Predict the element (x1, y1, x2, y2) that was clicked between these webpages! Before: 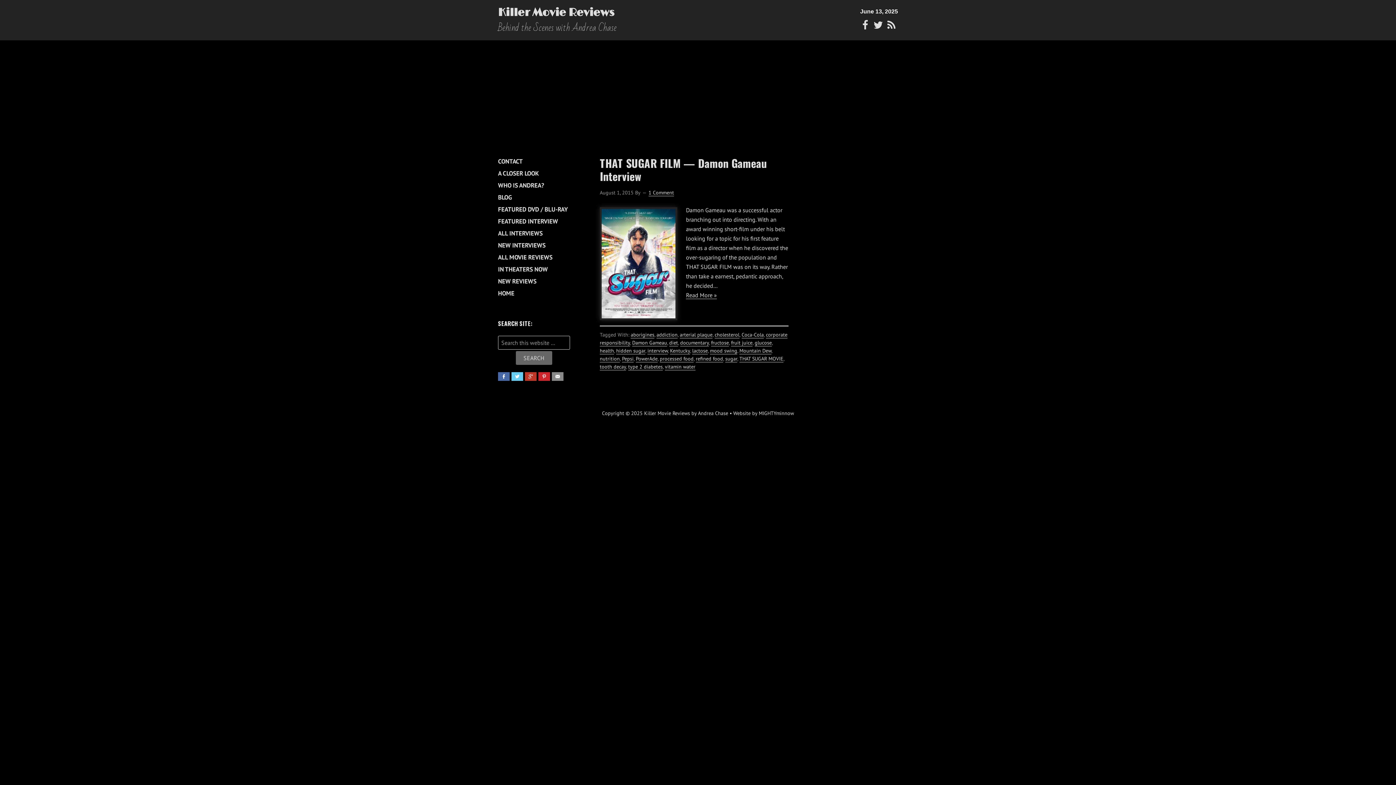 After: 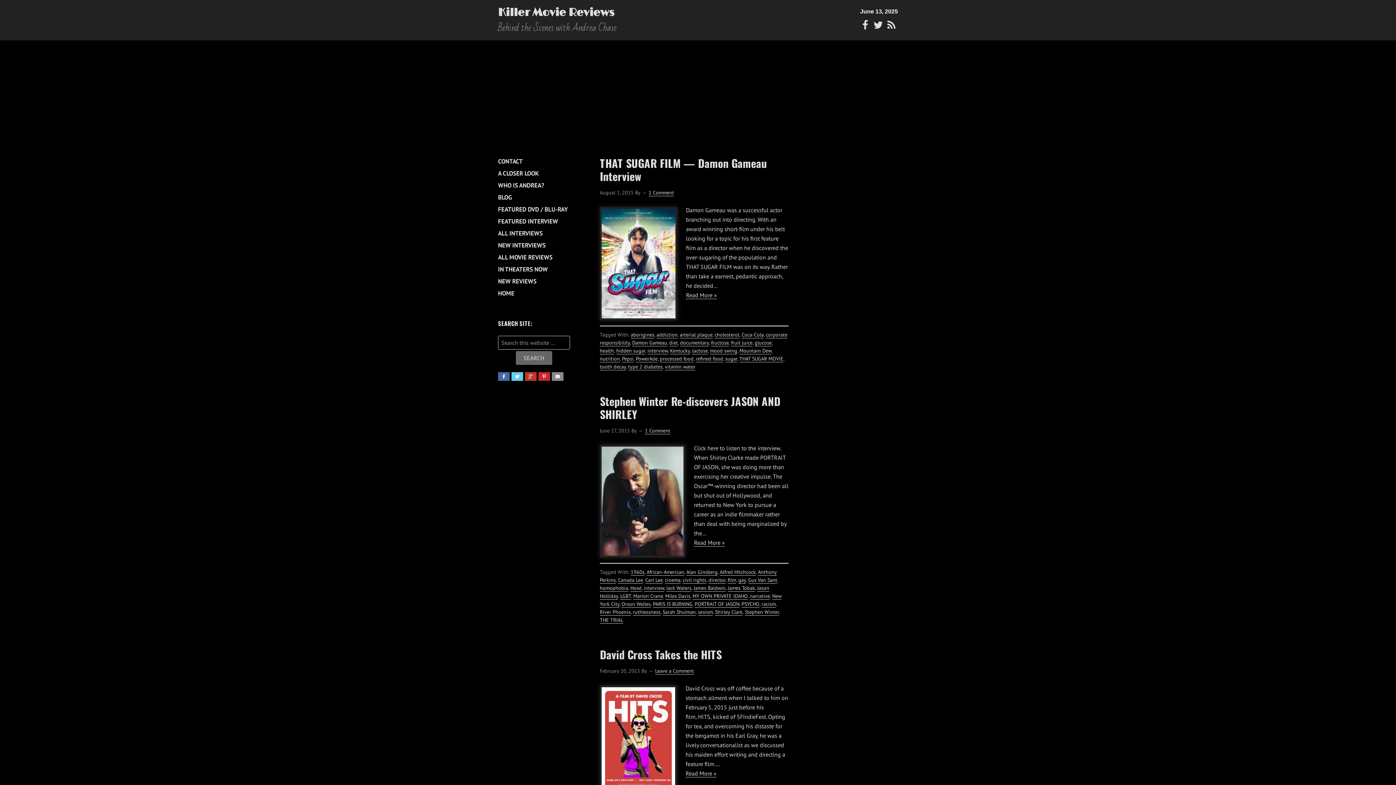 Action: label: interview bbox: (647, 347, 668, 354)